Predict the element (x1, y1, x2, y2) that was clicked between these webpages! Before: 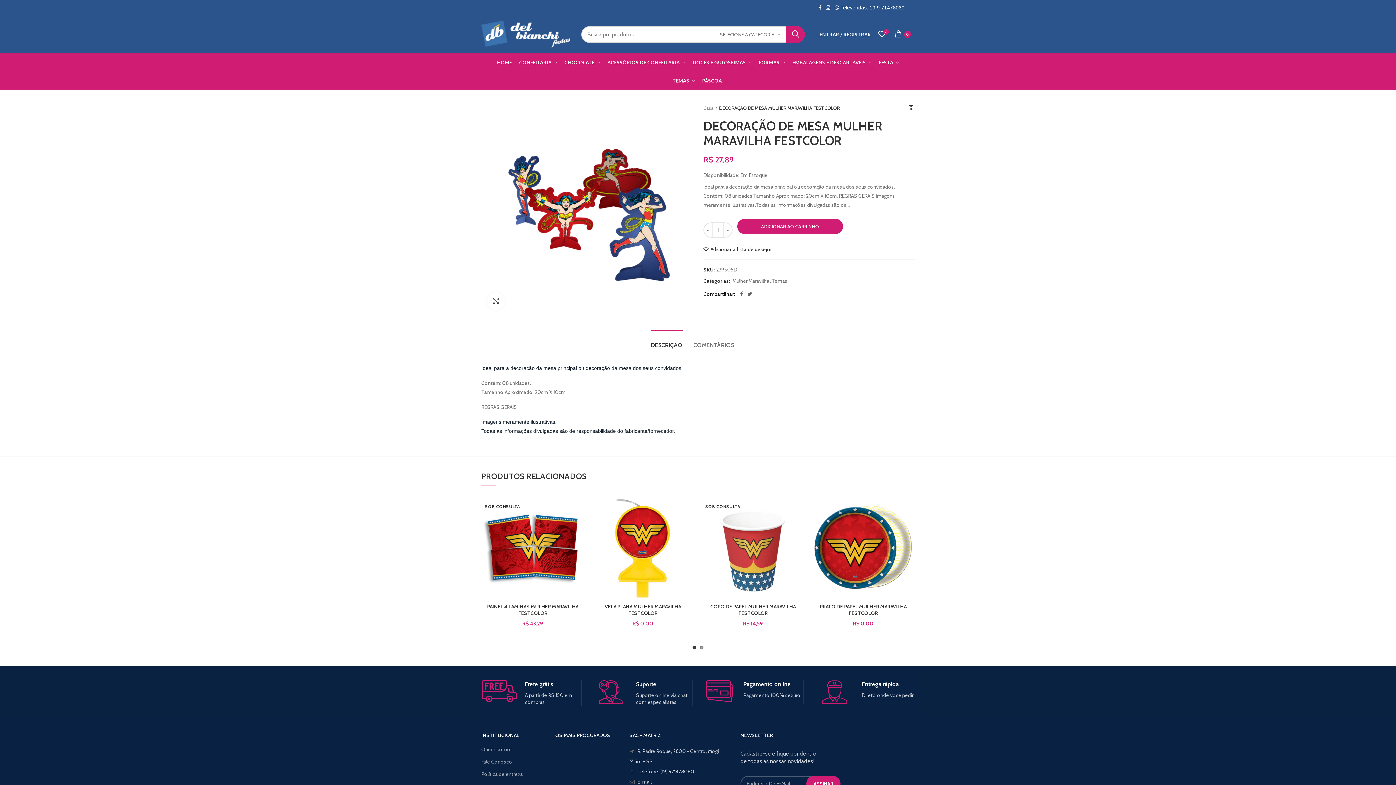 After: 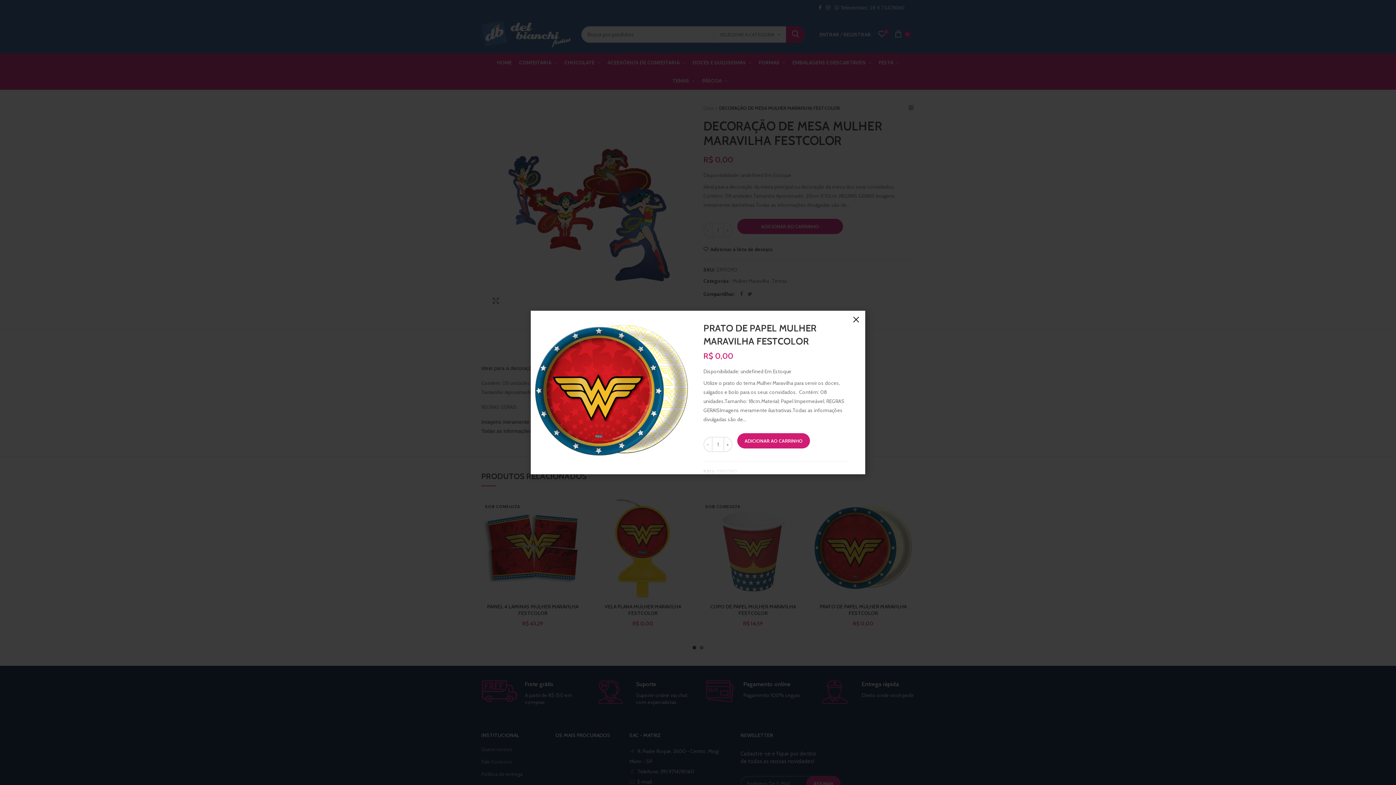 Action: bbox: (900, 533, 918, 549) label: Visualização Rápida